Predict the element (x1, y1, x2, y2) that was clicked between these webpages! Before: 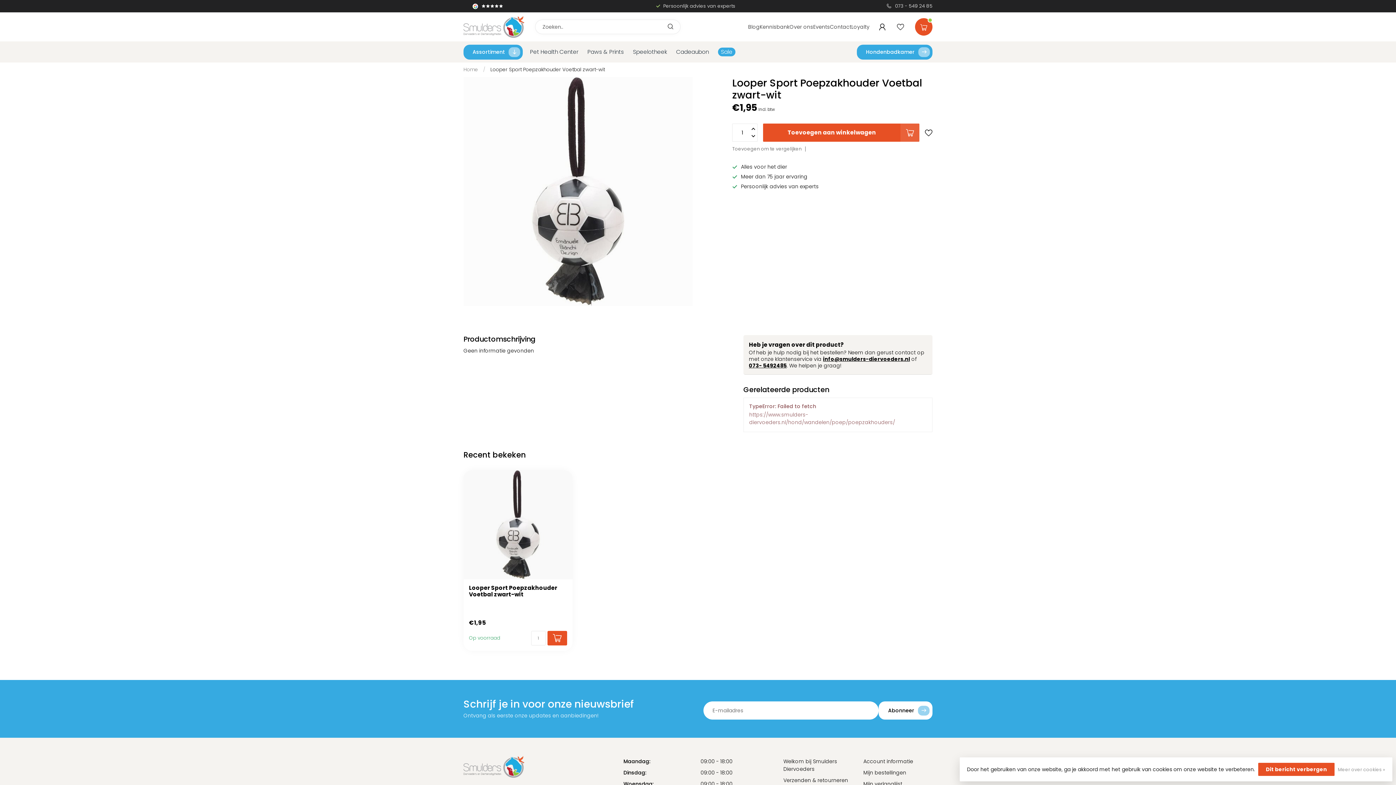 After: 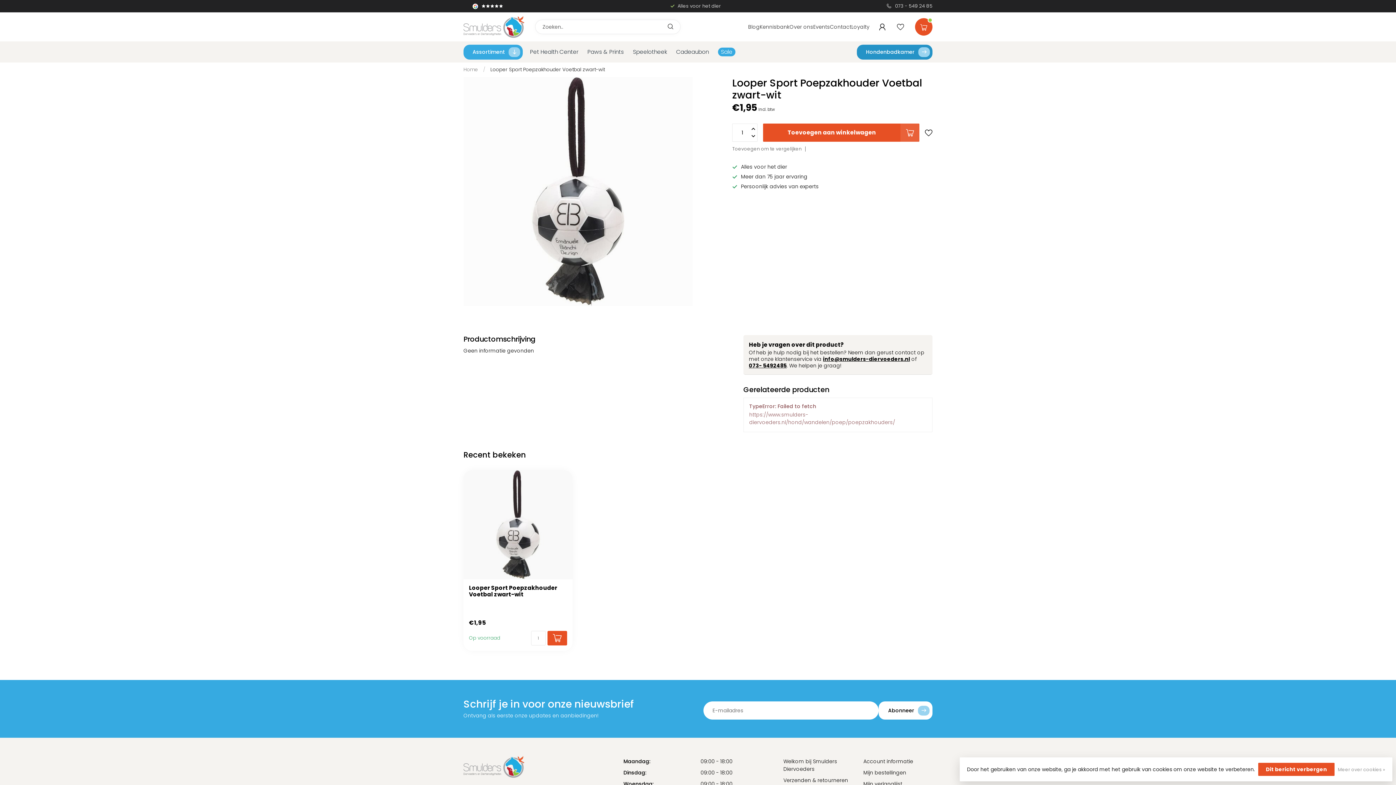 Action: label: Hondenbadkamer bbox: (857, 44, 932, 59)